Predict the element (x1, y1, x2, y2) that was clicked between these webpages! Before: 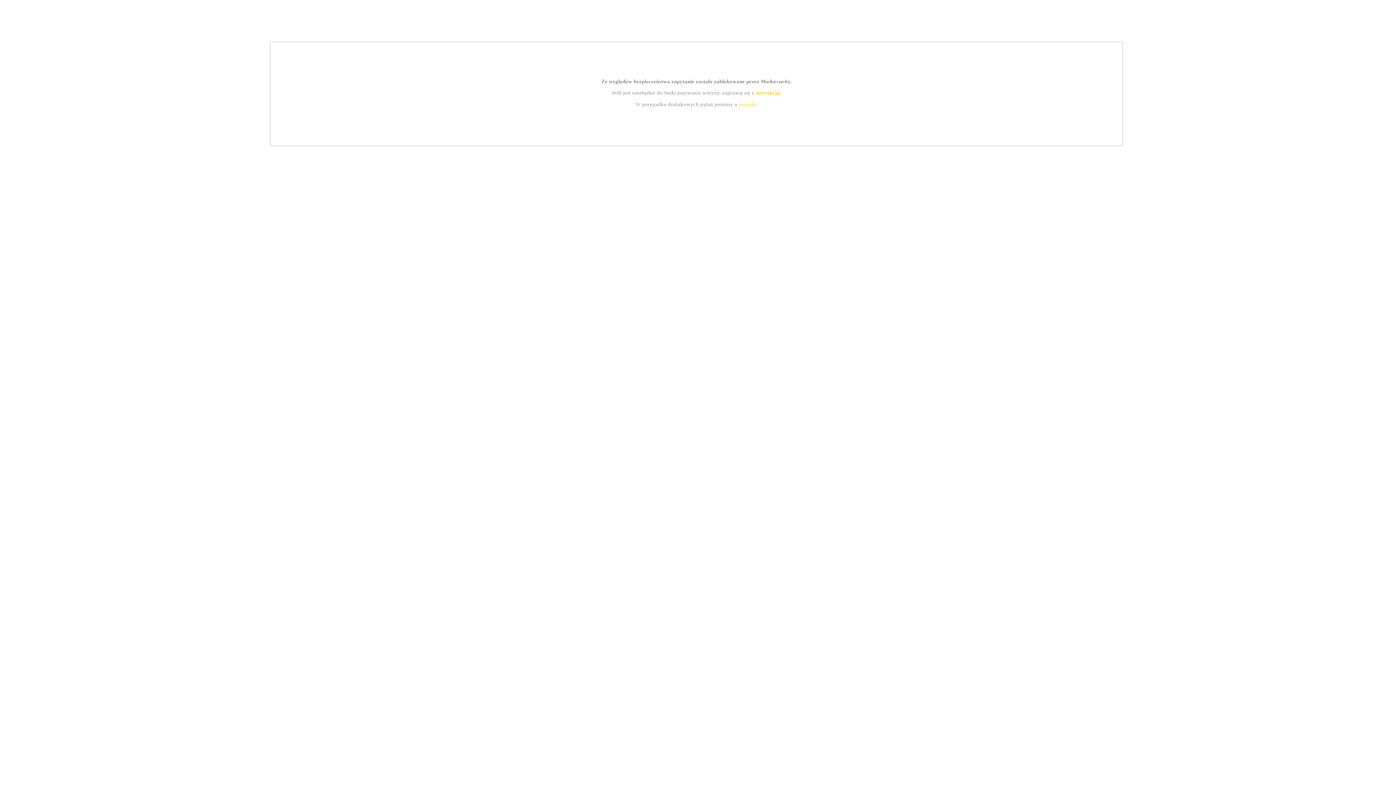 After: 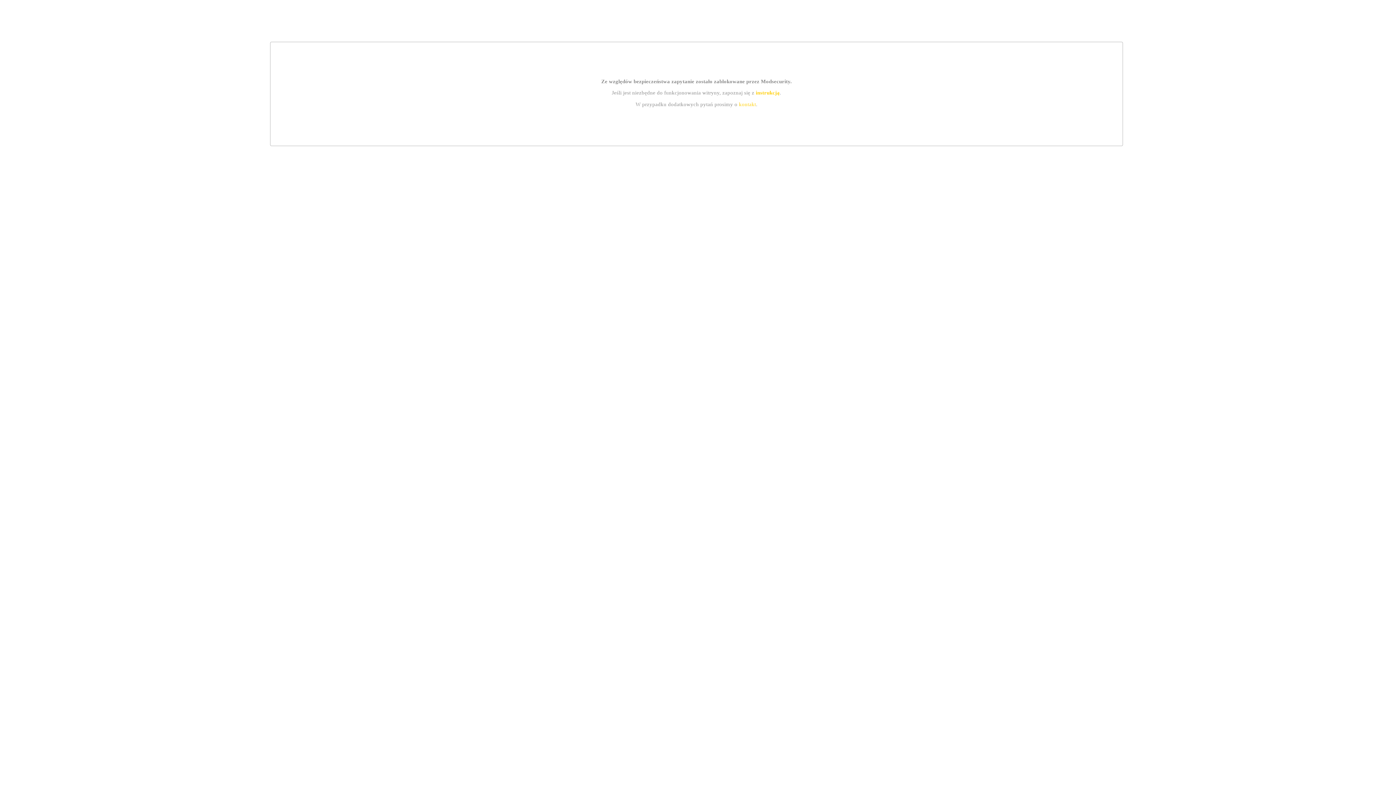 Action: bbox: (739, 101, 756, 107) label: kontakt